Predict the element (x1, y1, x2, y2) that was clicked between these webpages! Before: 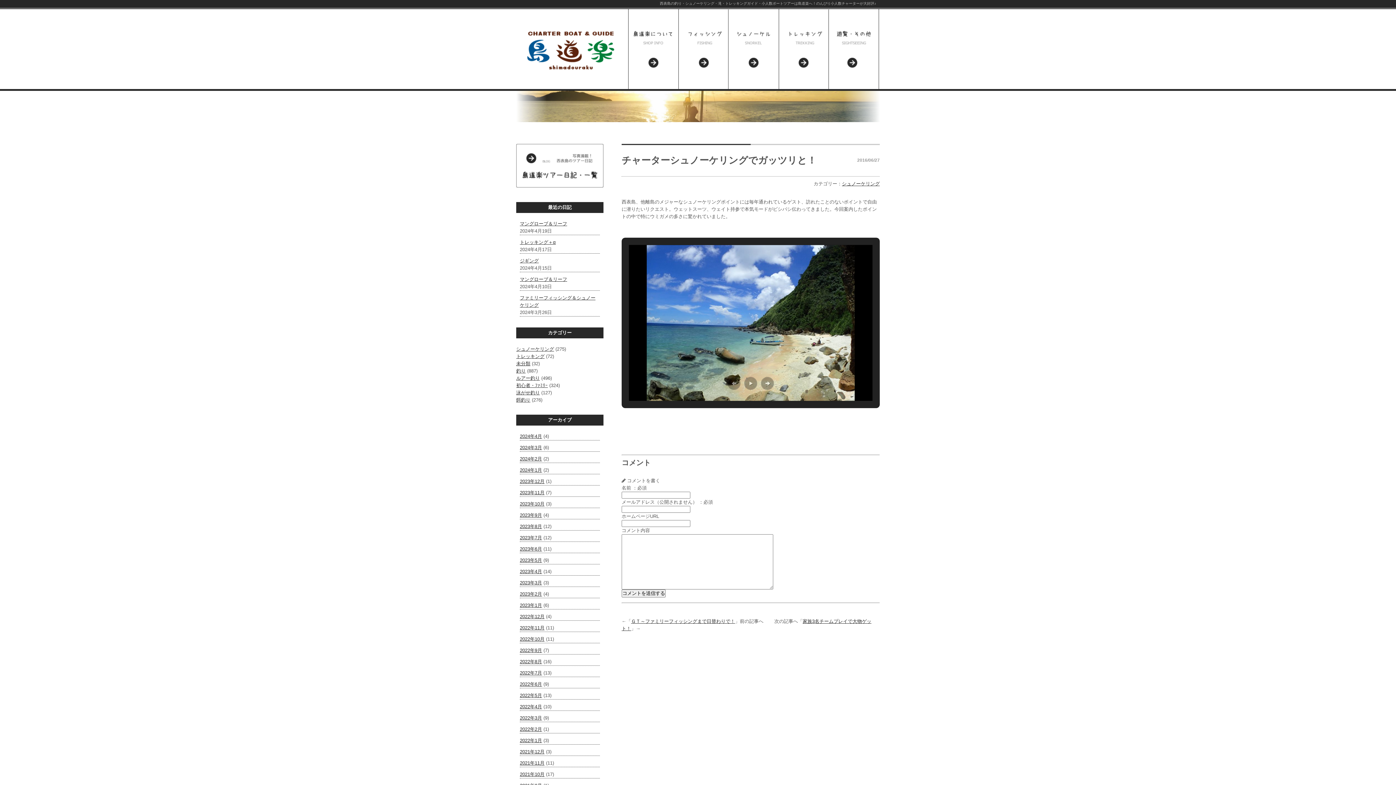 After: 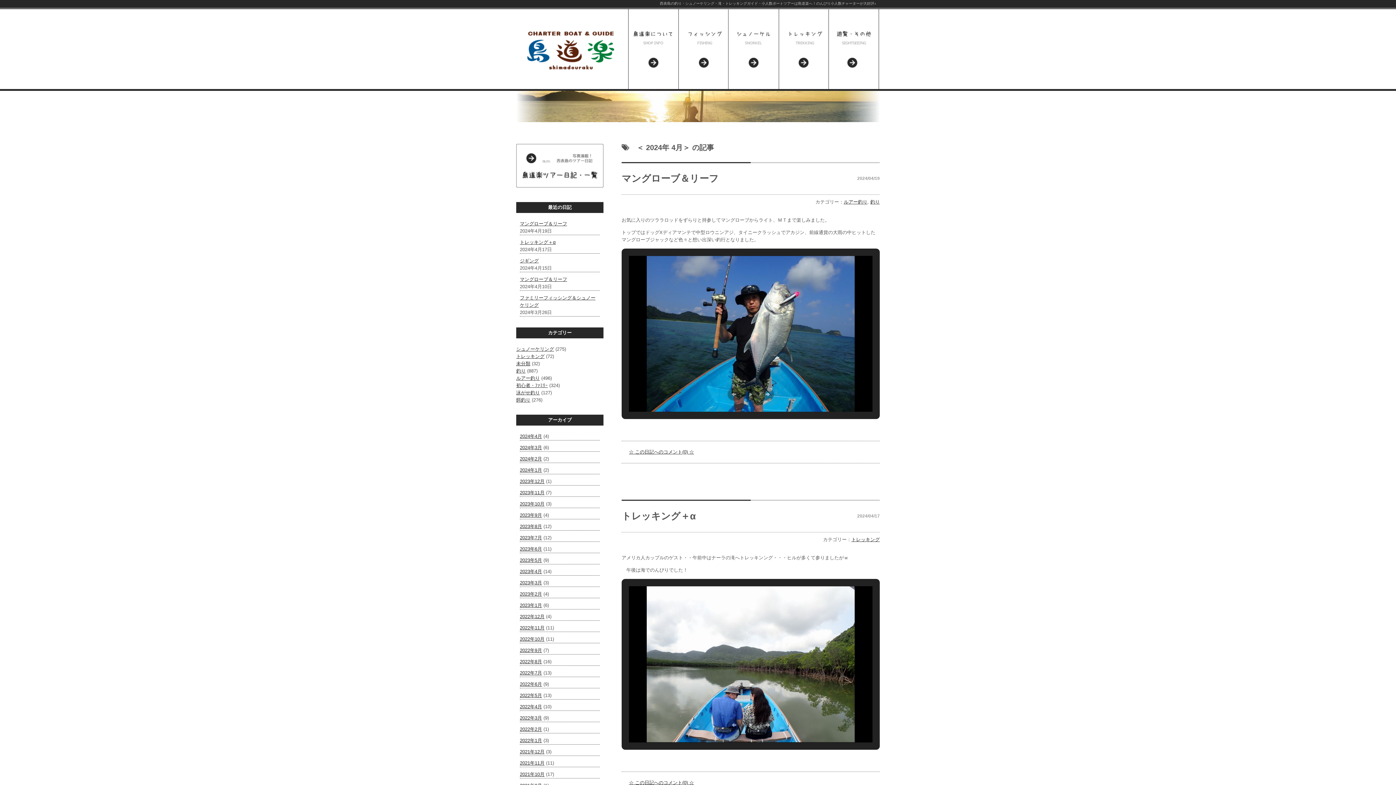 Action: bbox: (520, 433, 542, 439) label: 2024年4月